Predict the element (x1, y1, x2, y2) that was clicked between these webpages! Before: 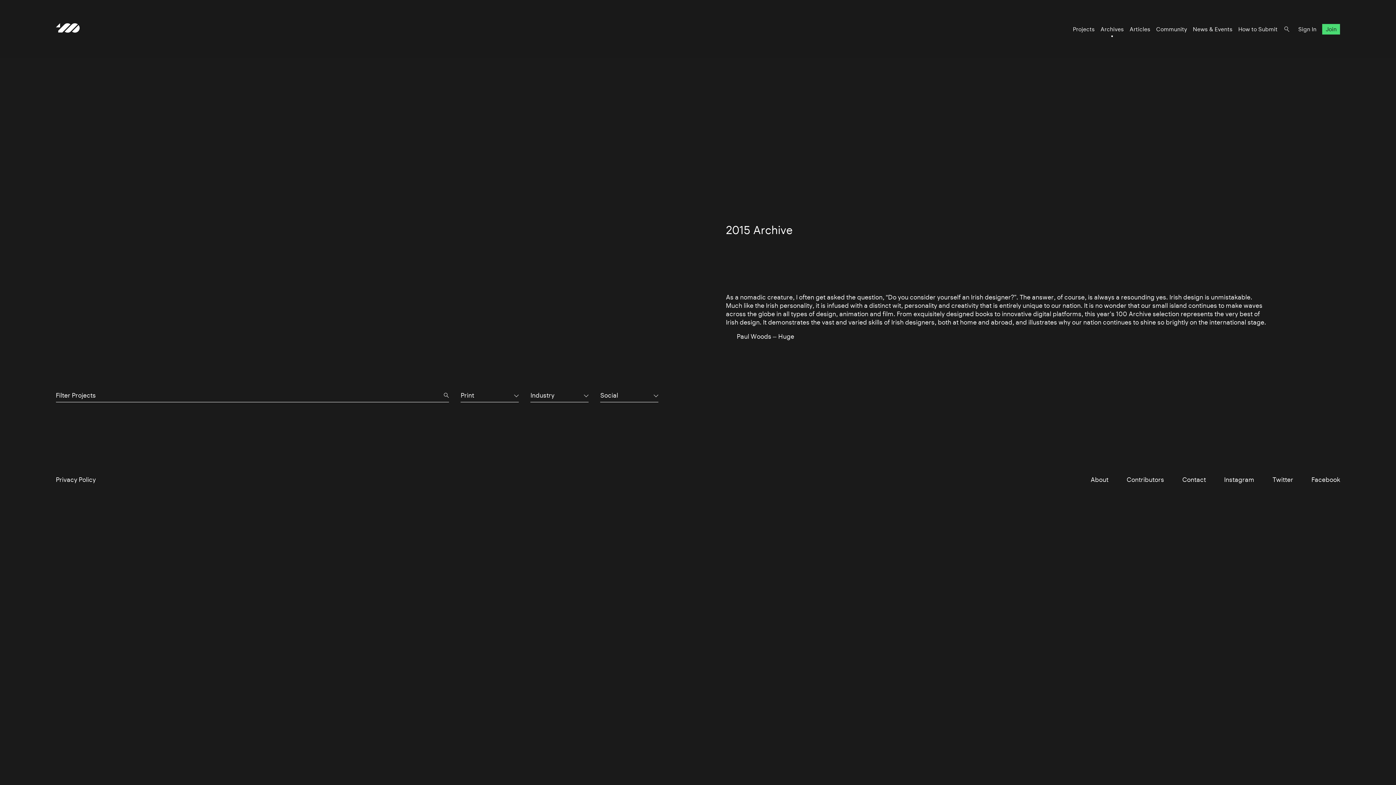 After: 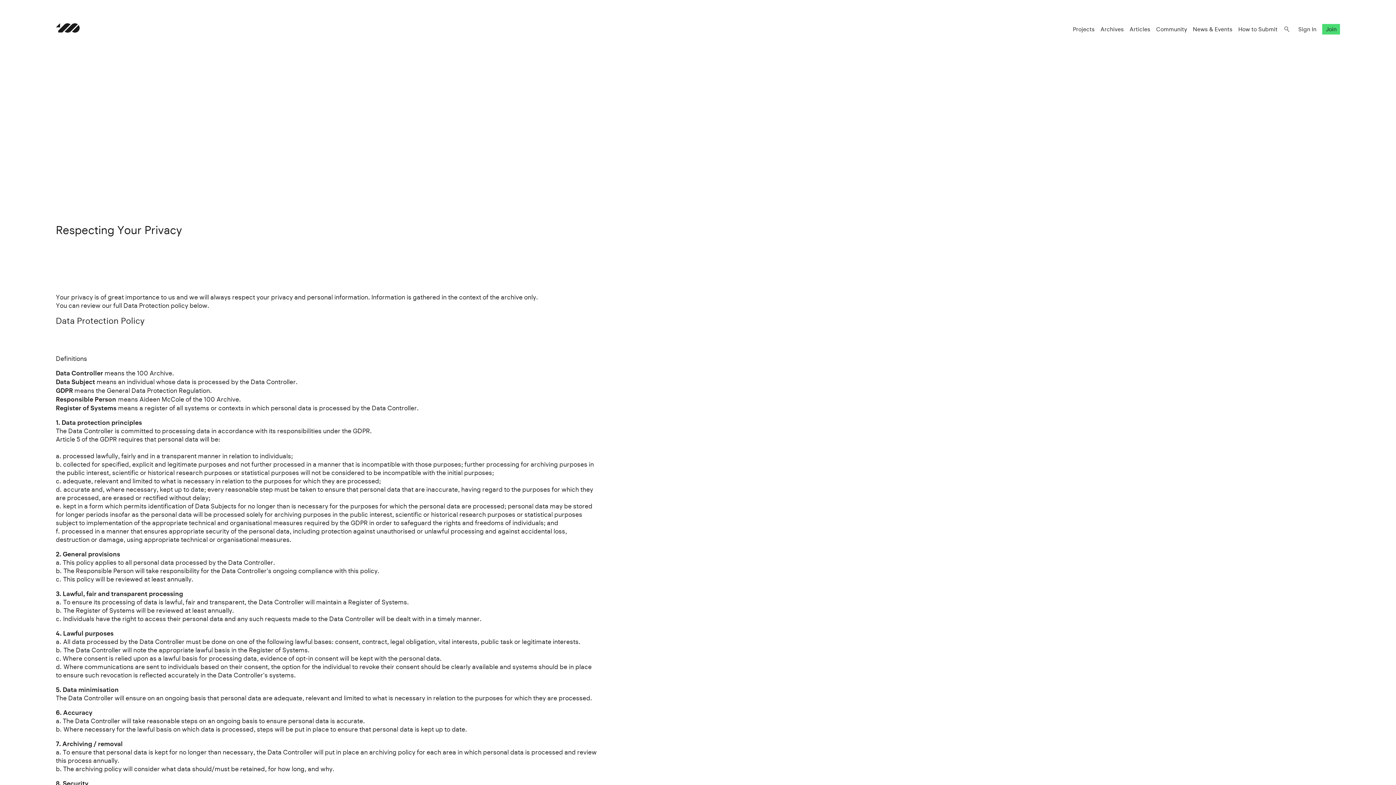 Action: label: Privacy Policy bbox: (55, 475, 95, 483)